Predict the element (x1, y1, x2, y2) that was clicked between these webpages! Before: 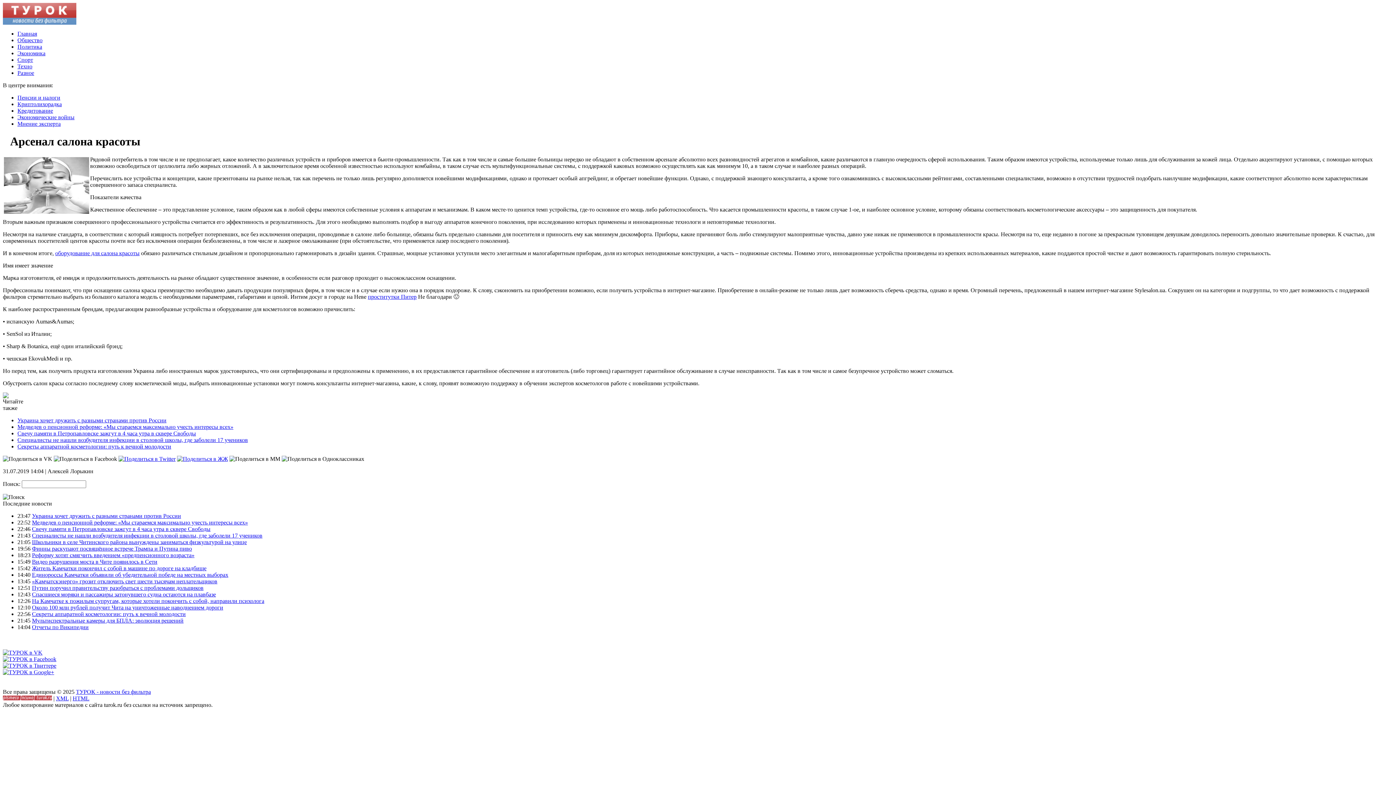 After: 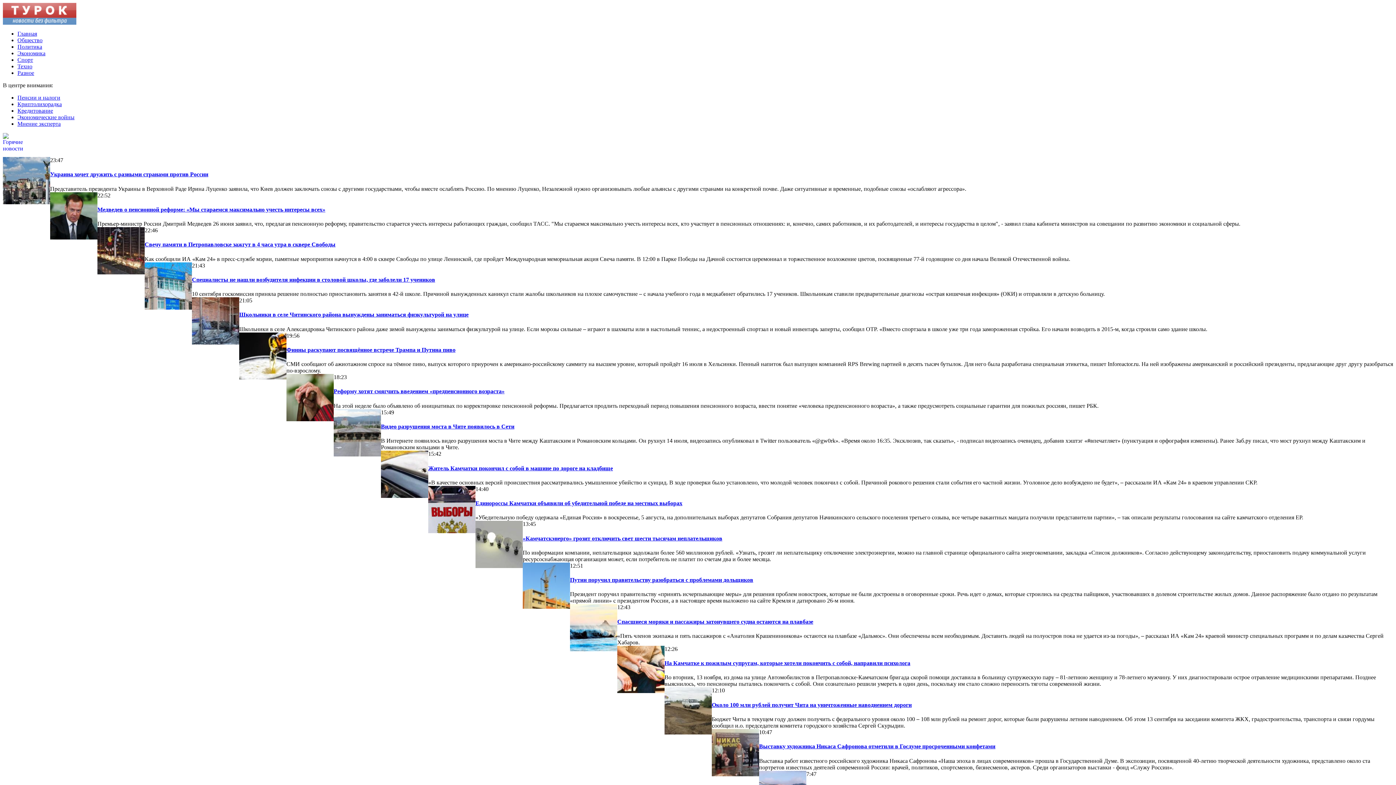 Action: bbox: (2, 19, 76, 25)